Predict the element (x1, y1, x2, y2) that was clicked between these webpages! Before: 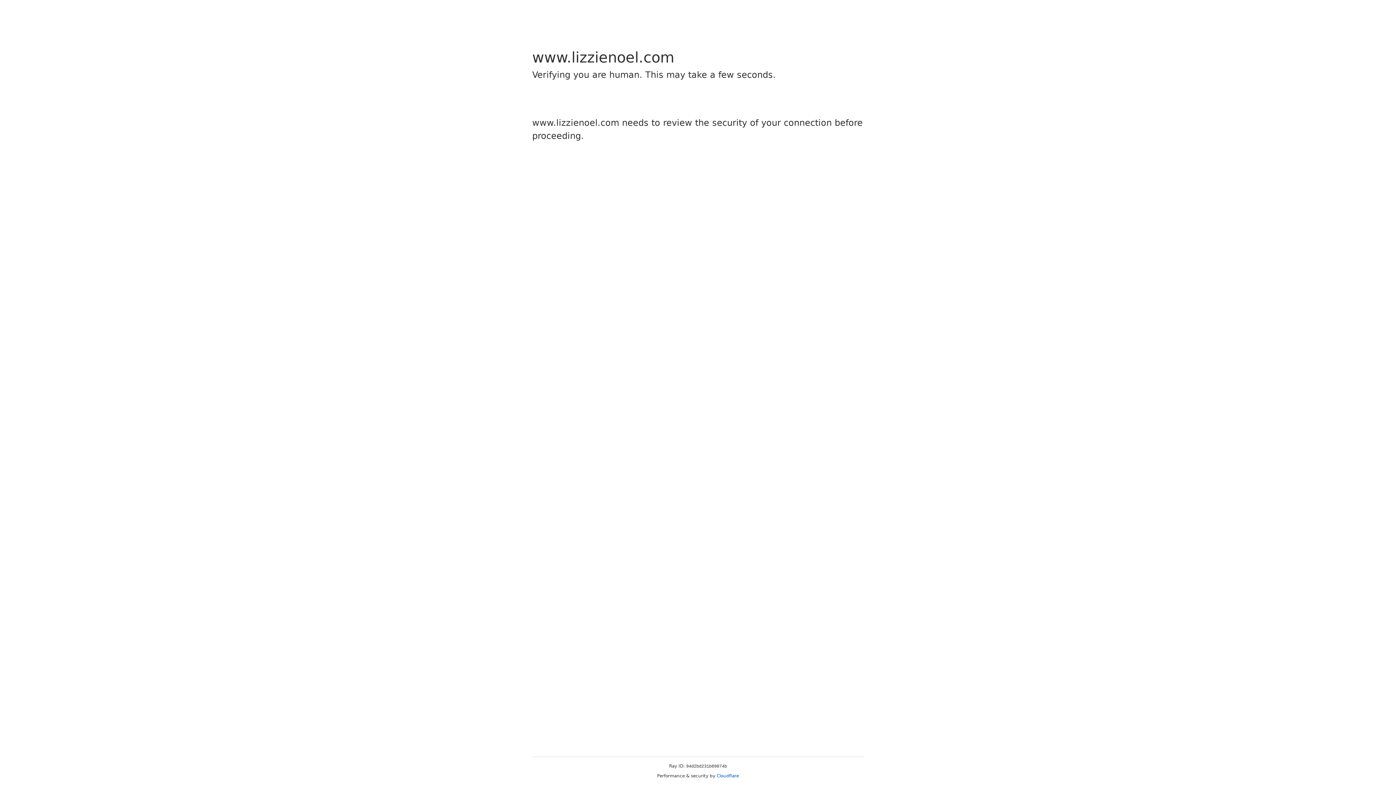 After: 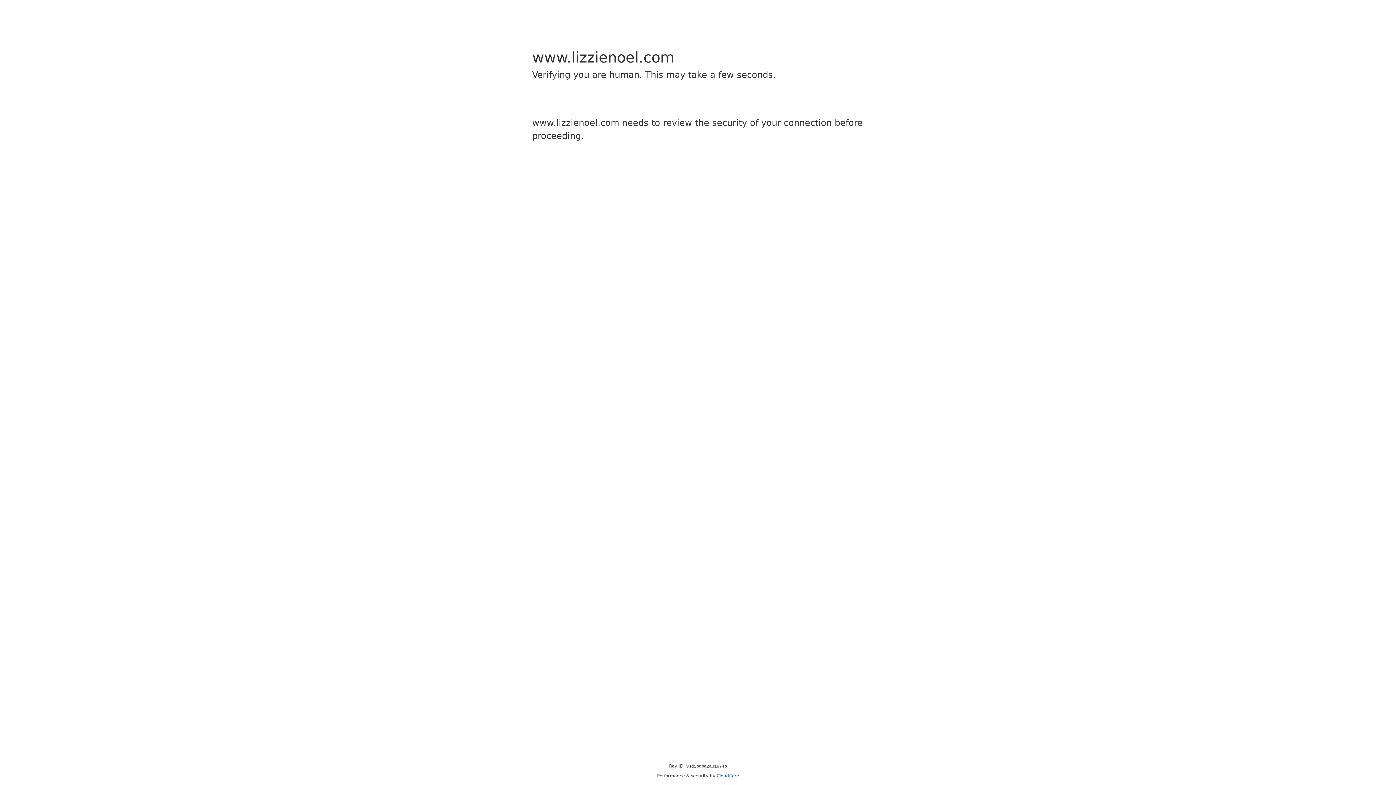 Action: label: Cloudflare bbox: (716, 773, 739, 778)